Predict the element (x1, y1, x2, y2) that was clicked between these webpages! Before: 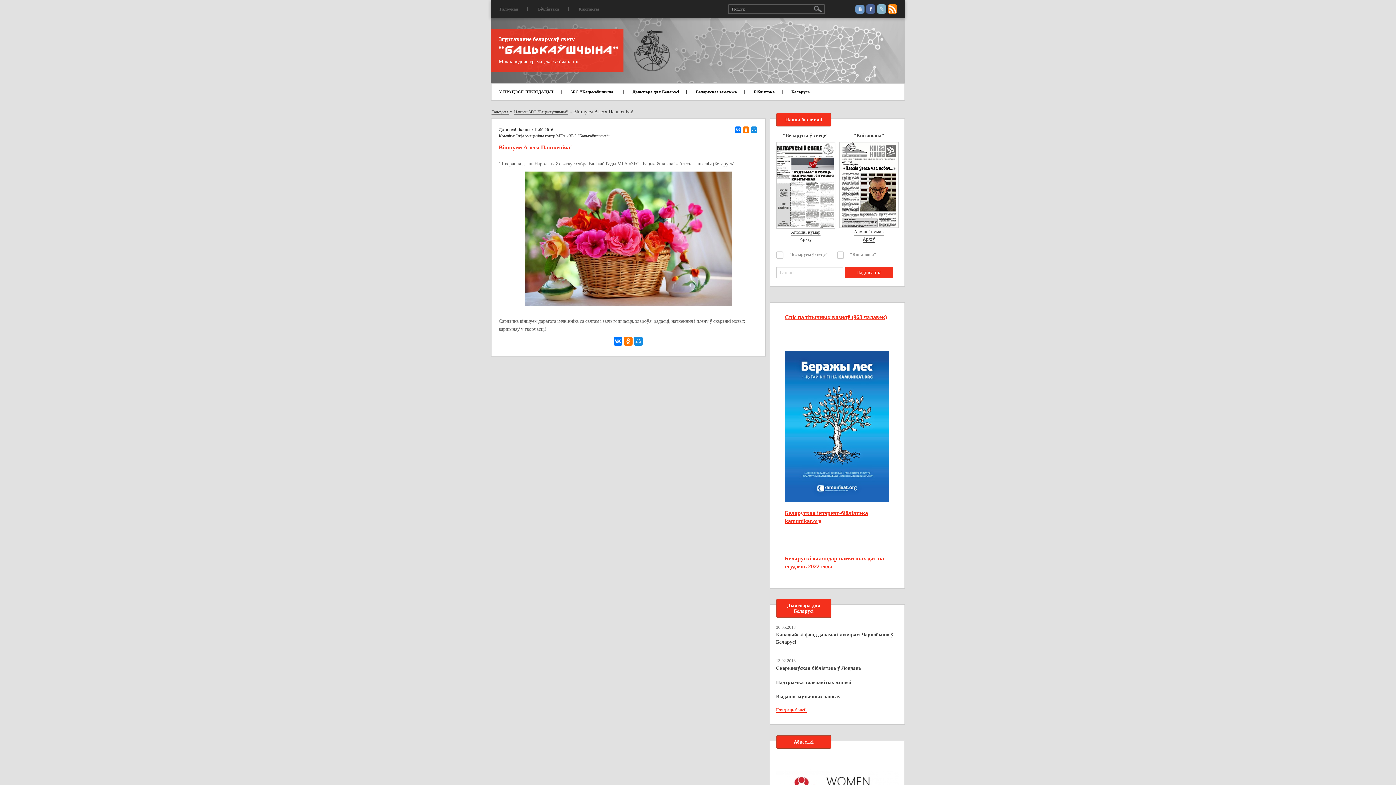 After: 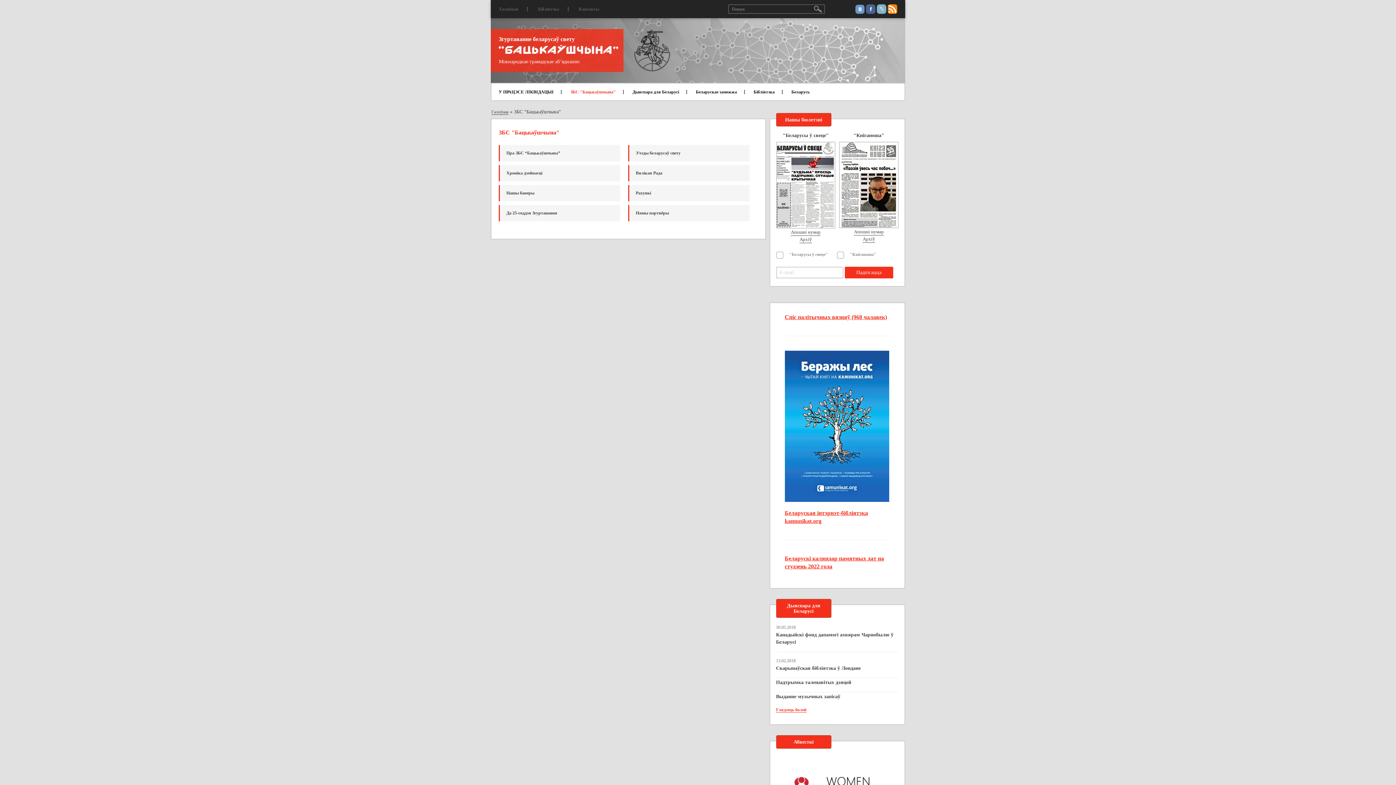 Action: label: ЗБС "Бацькаўшчына" bbox: (563, 83, 623, 100)